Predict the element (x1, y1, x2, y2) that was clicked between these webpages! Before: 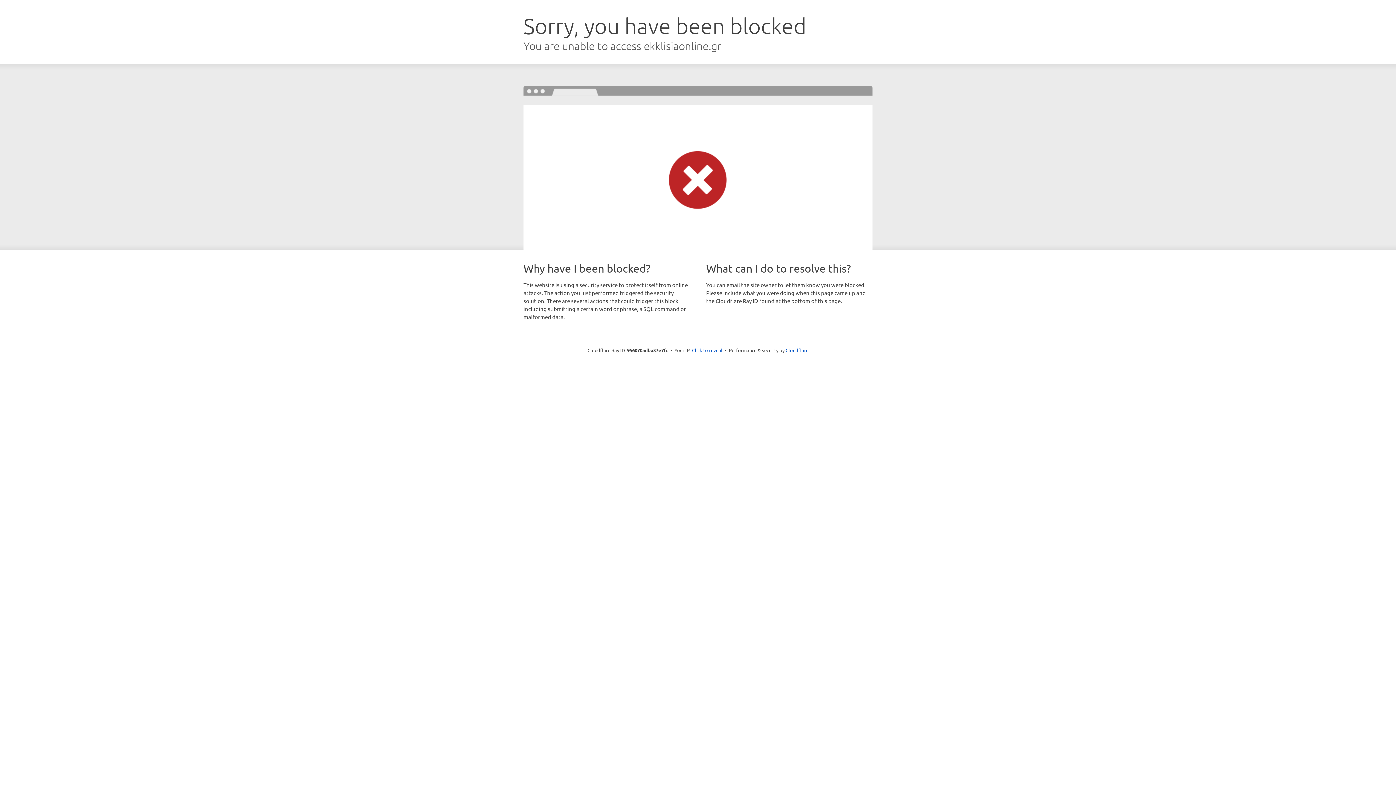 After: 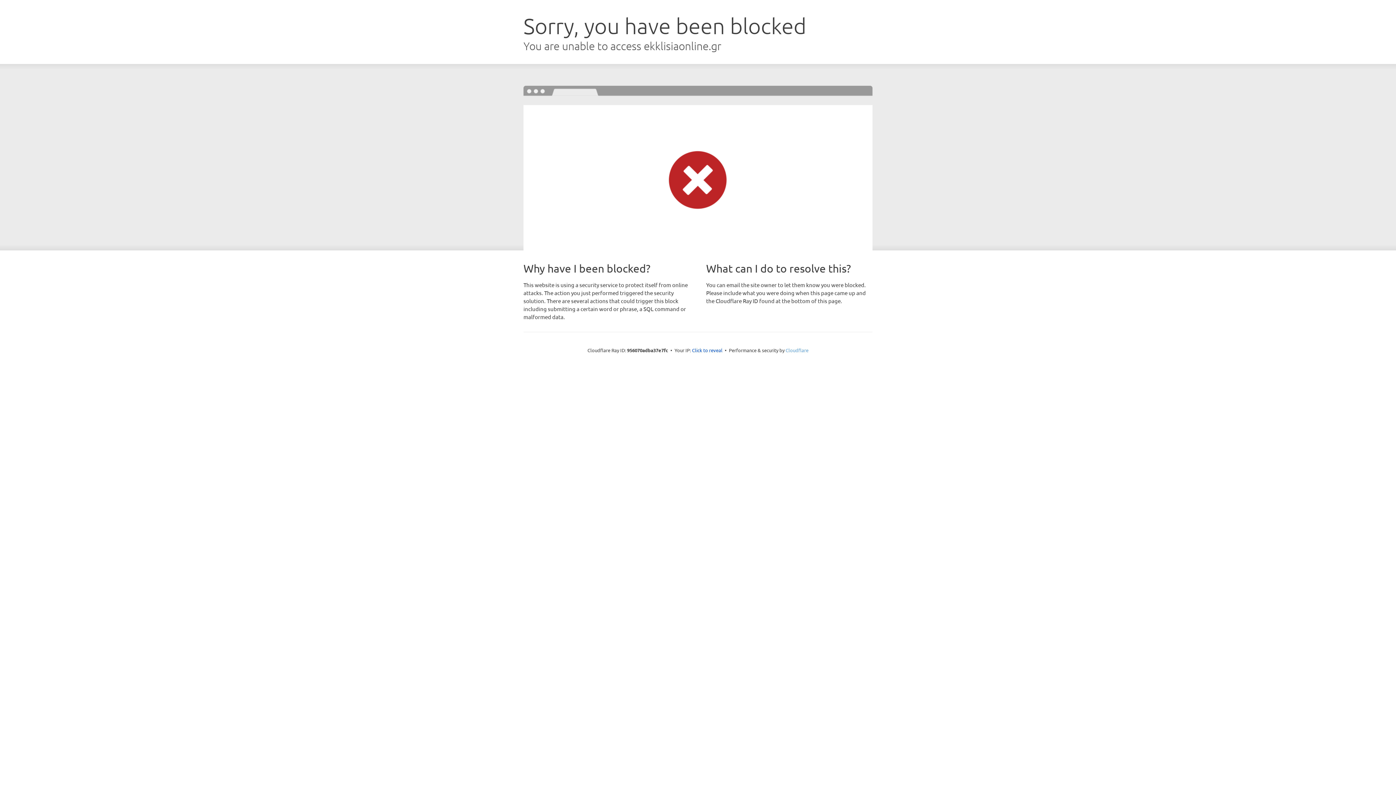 Action: bbox: (785, 347, 808, 353) label: Cloudflare